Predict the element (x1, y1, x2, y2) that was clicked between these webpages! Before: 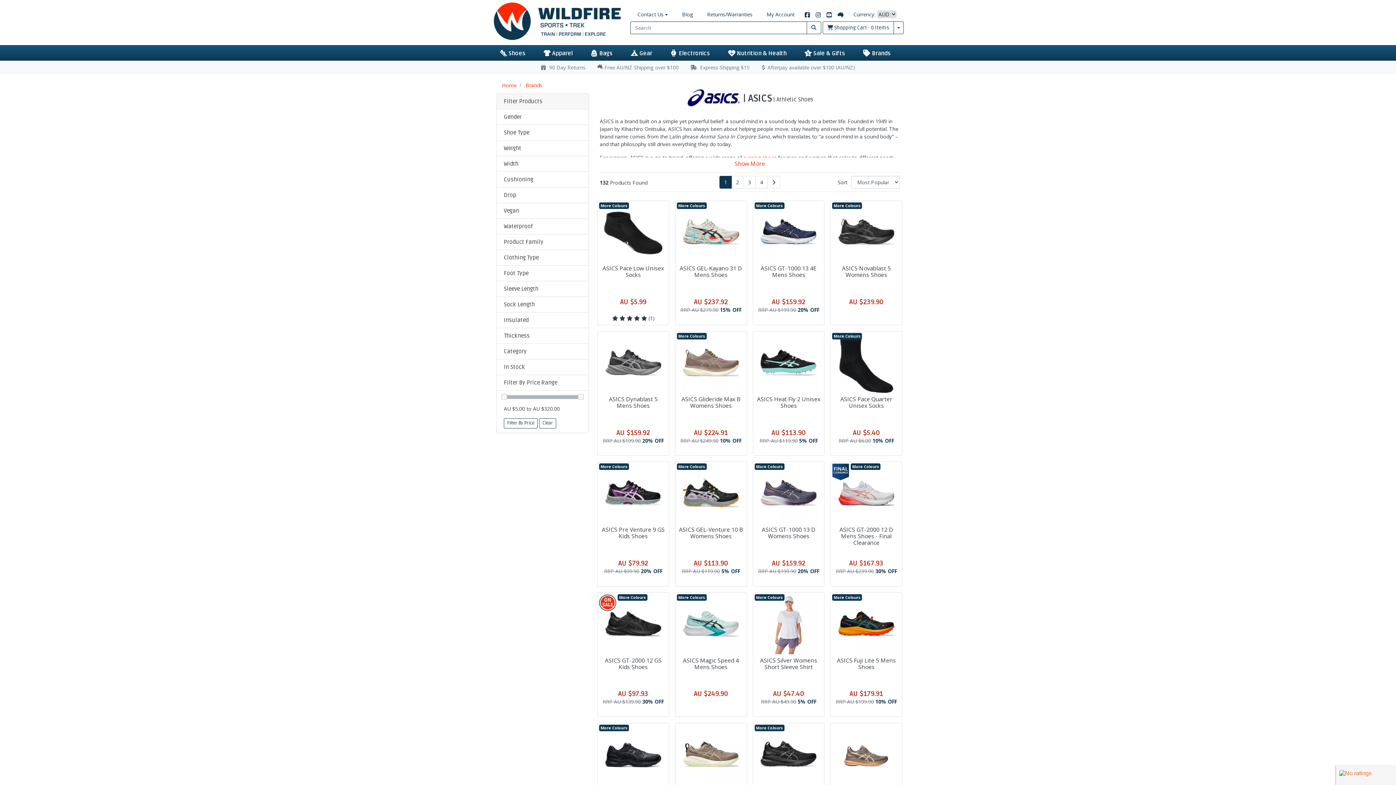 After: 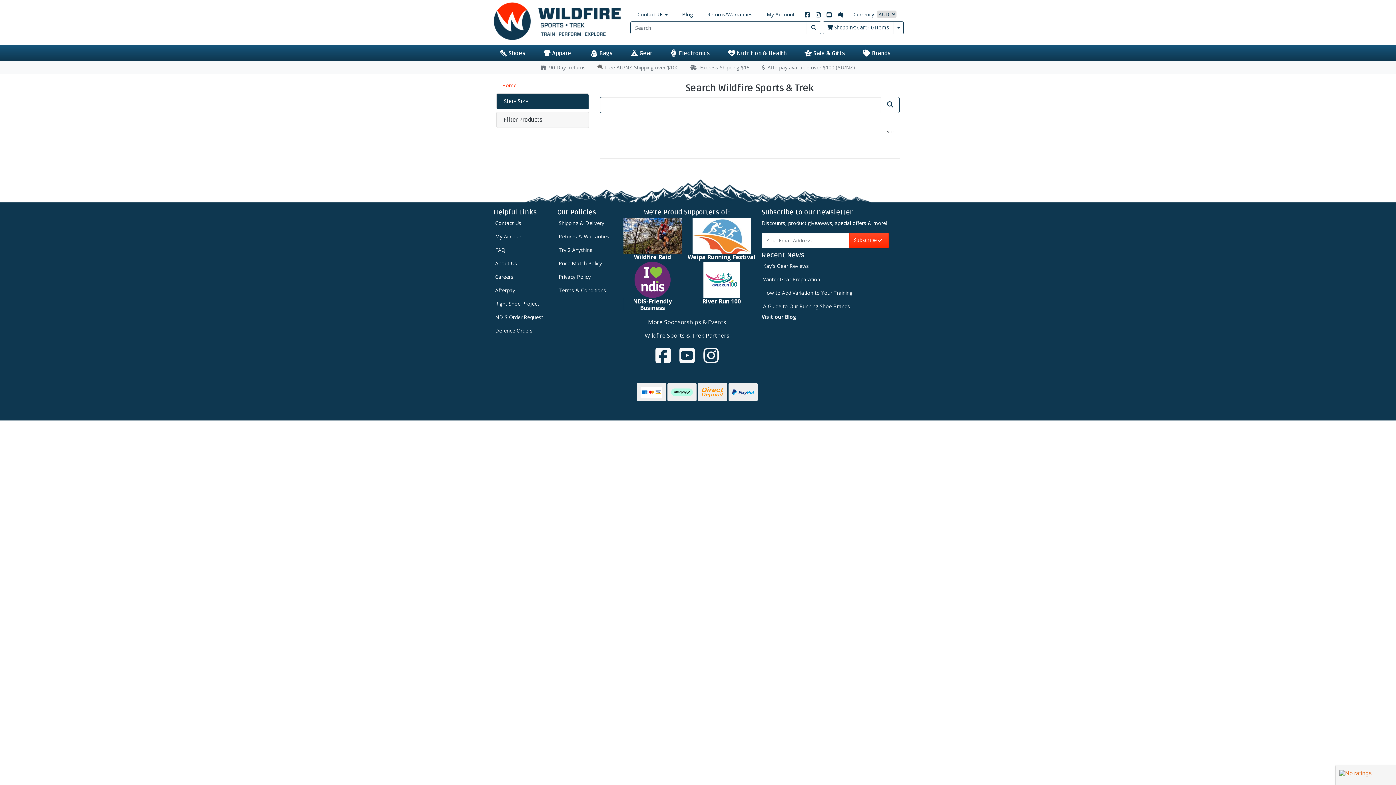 Action: label: Search site bbox: (806, 21, 821, 34)